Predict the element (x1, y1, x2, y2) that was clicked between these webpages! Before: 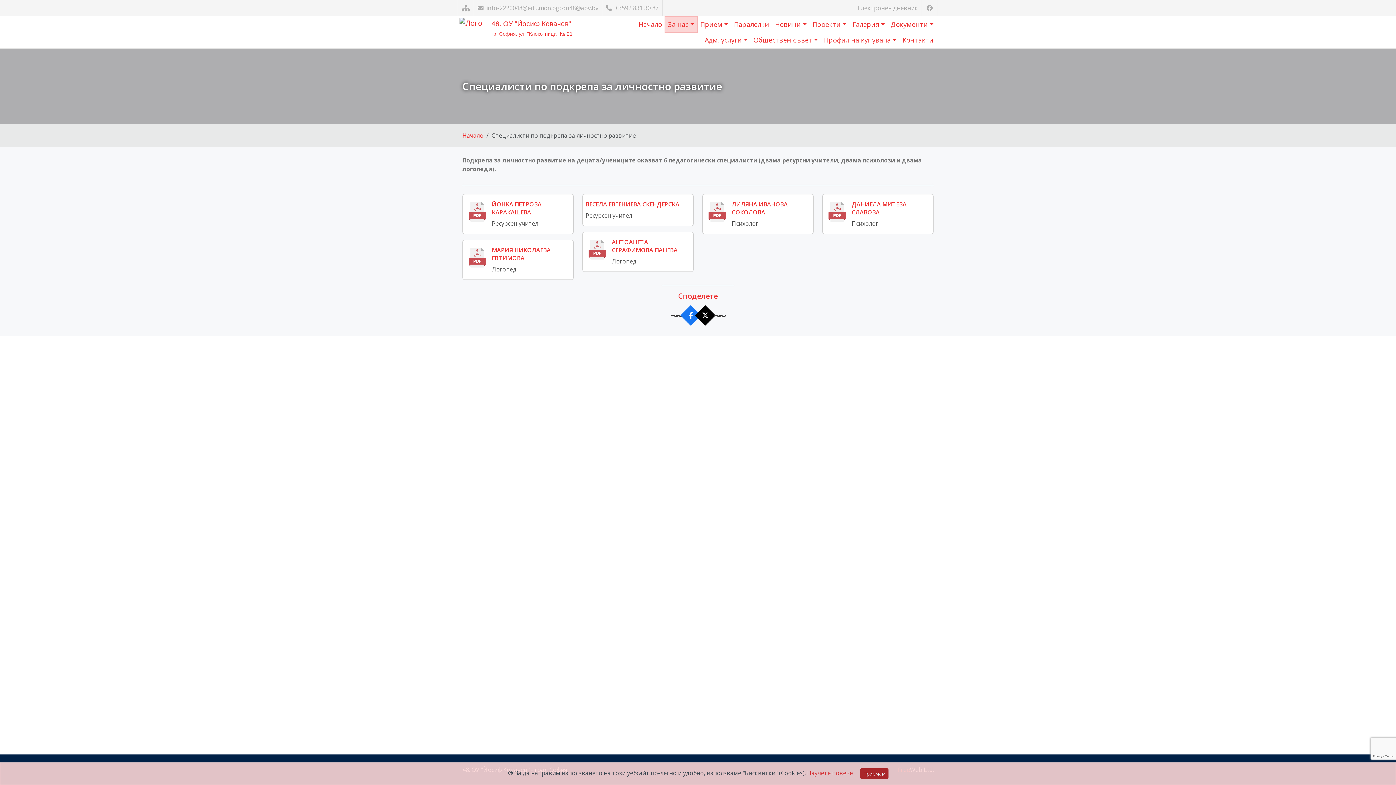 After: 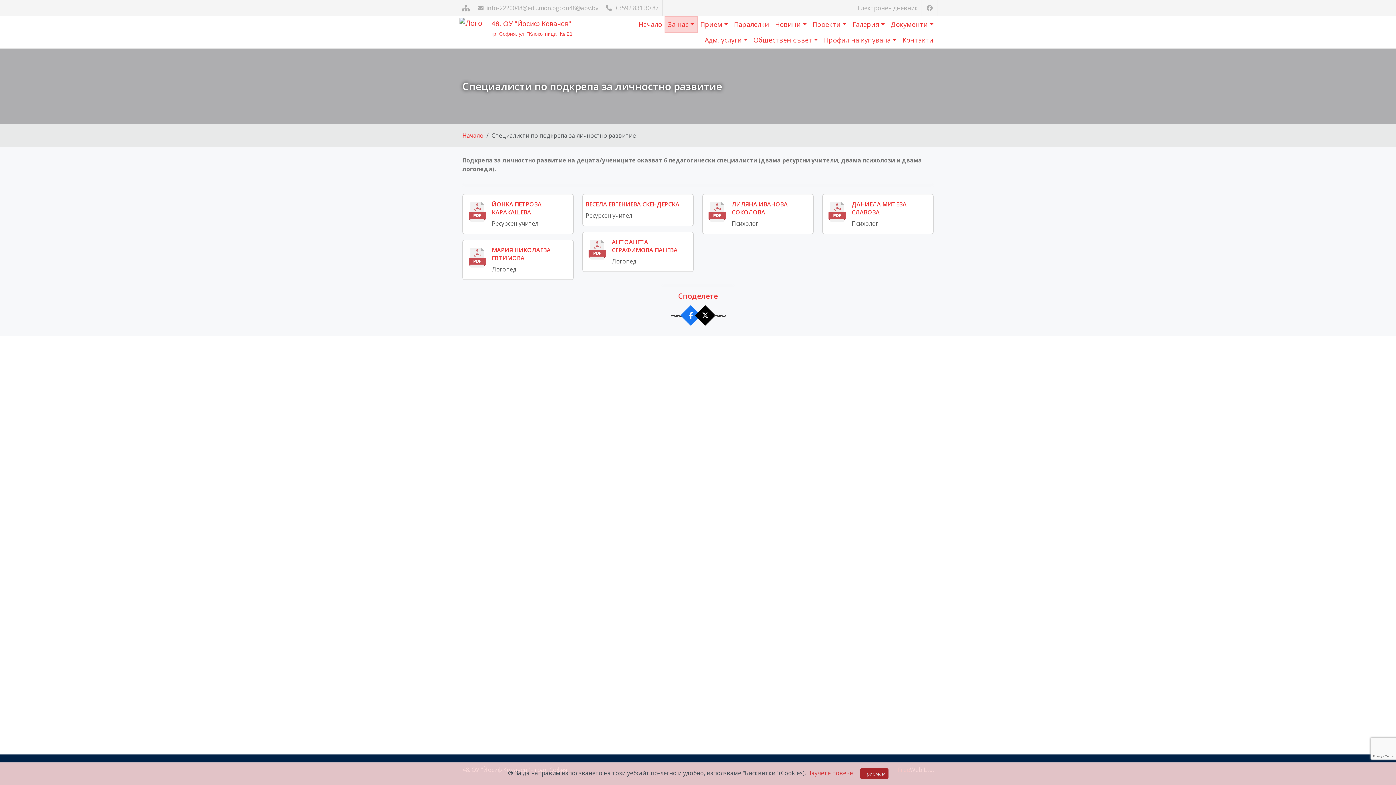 Action: bbox: (582, 194, 693, 226) label: ВЕСЕЛА ЕВГЕНИЕВА СКЕНДЕРСКА

Ресурсен учител